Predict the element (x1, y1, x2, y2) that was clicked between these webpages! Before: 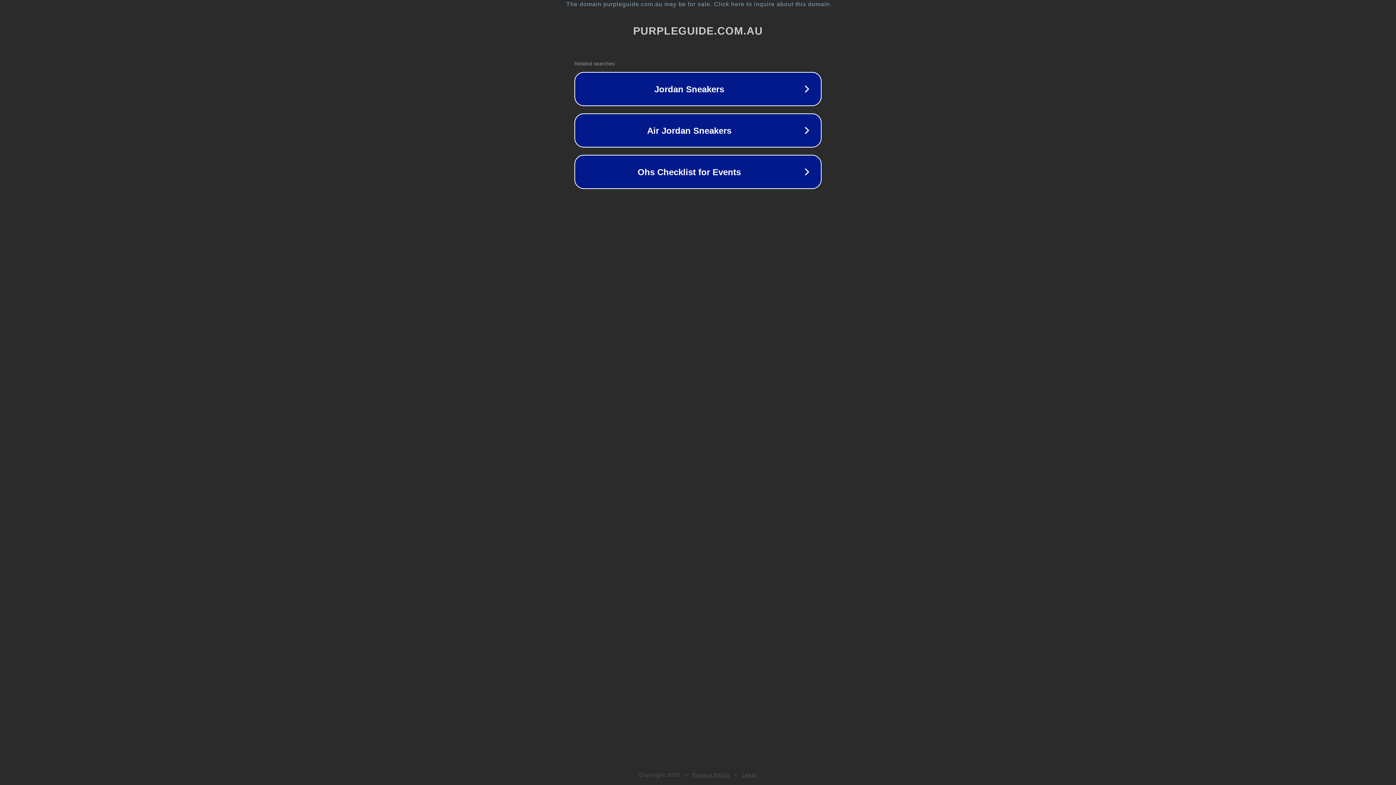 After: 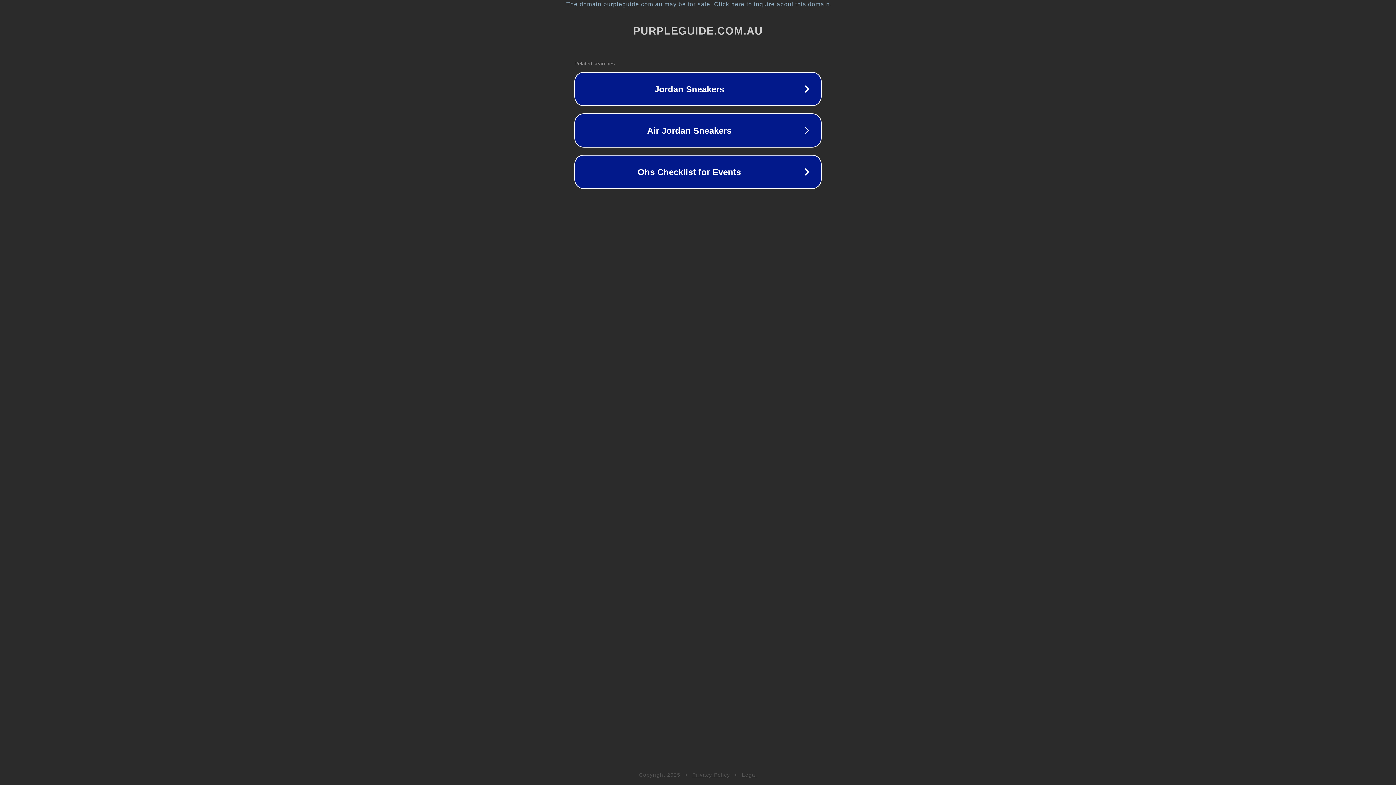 Action: label: Legal bbox: (742, 772, 757, 778)